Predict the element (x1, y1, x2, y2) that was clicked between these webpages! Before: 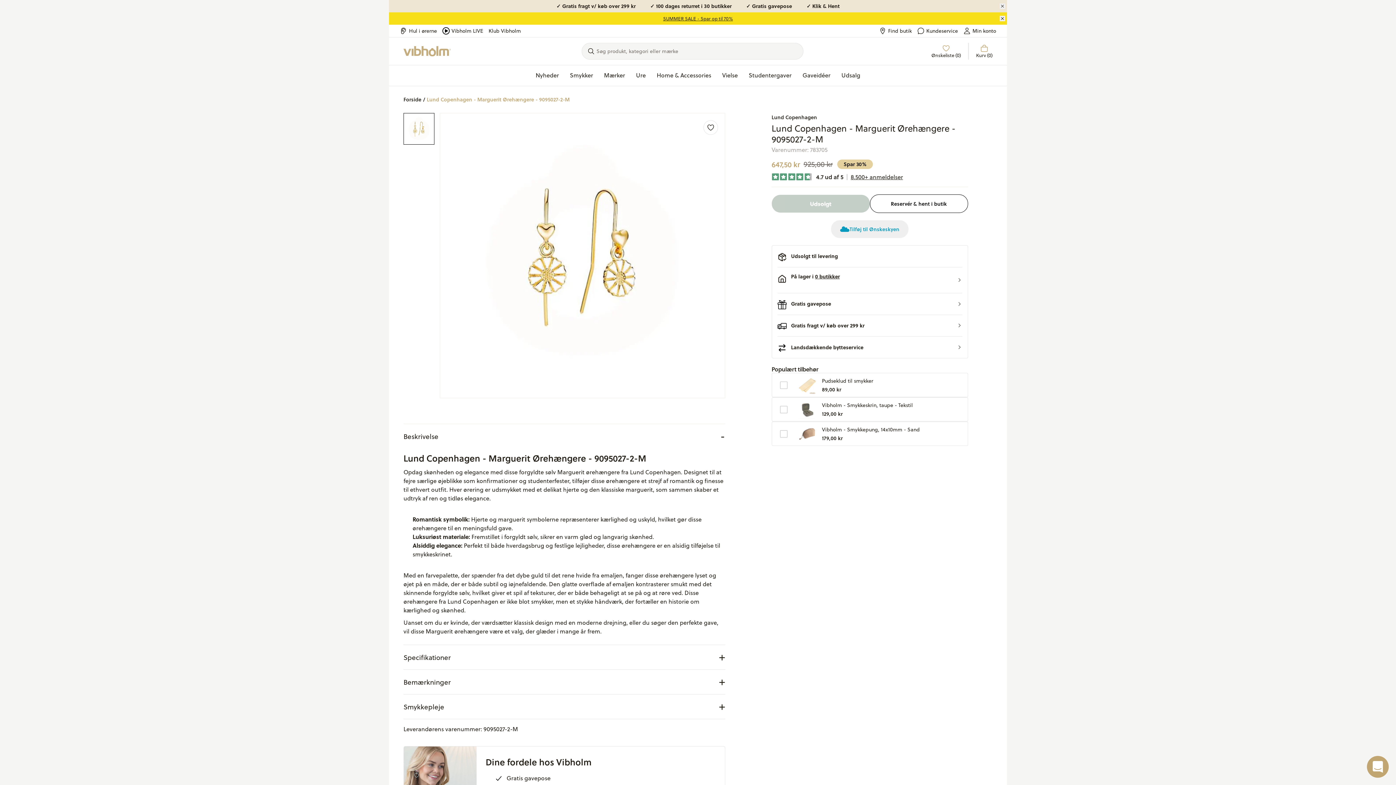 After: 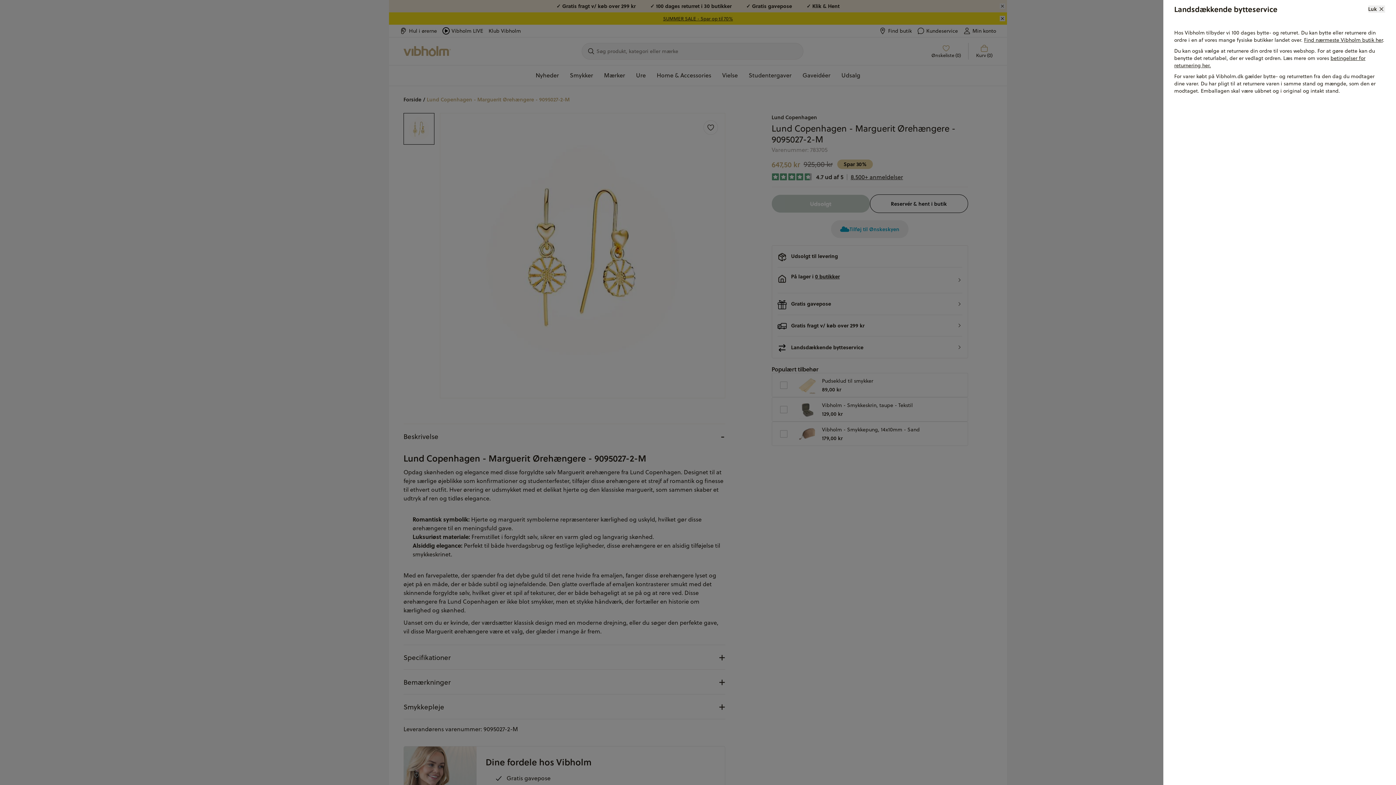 Action: label: Landsdækkende bytteservice bbox: (777, 336, 962, 358)